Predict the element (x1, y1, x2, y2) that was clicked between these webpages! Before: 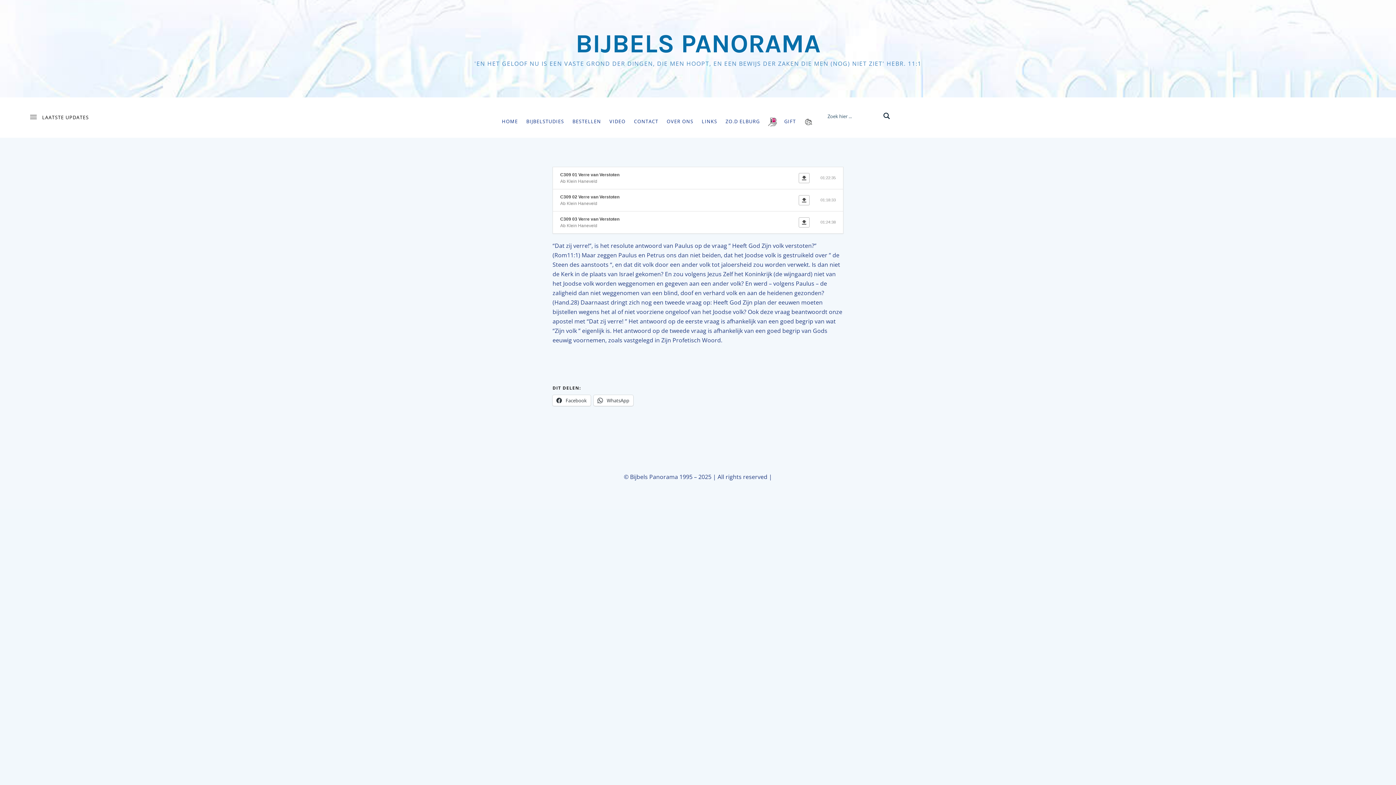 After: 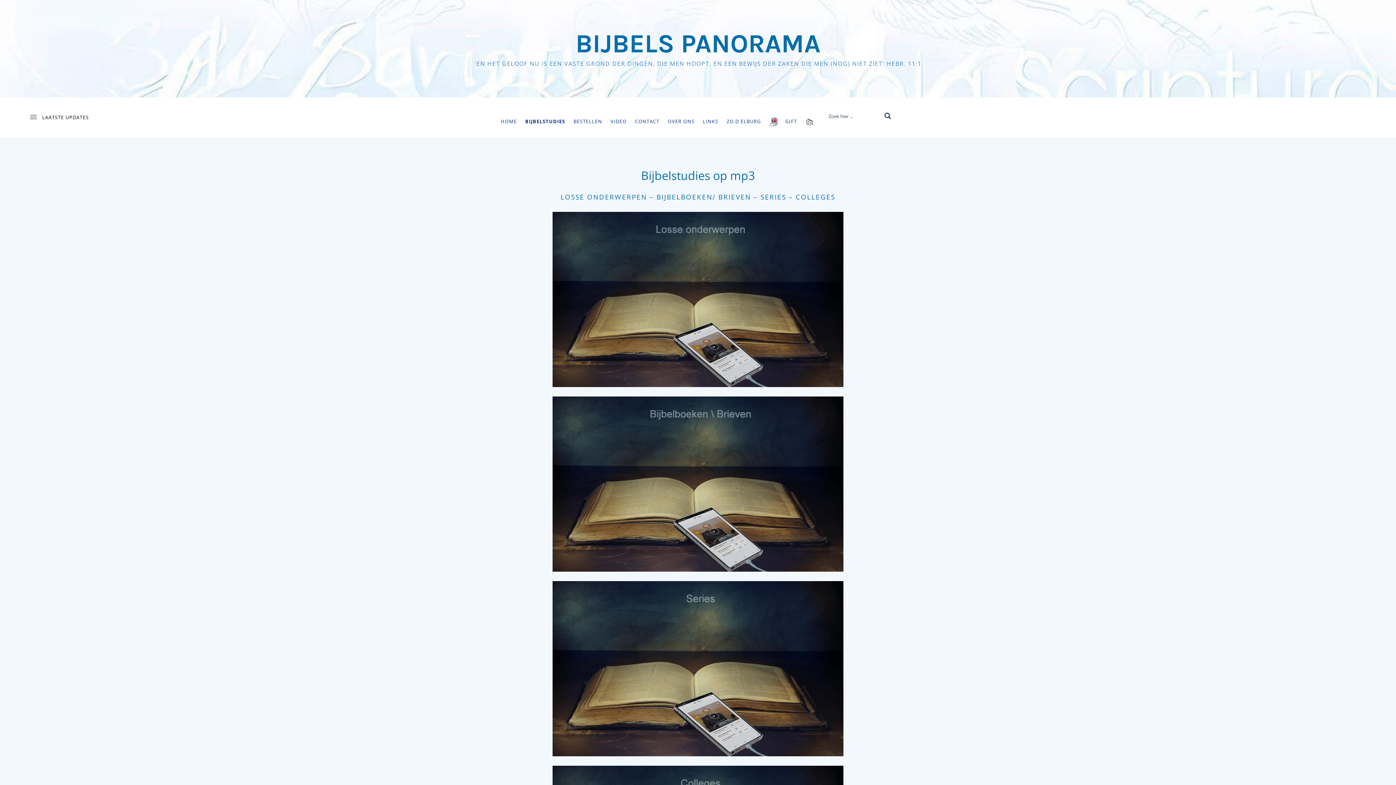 Action: label: https://www.bijbelspanorama.nl/audio/  bbox: (552, 366, 629, 371)